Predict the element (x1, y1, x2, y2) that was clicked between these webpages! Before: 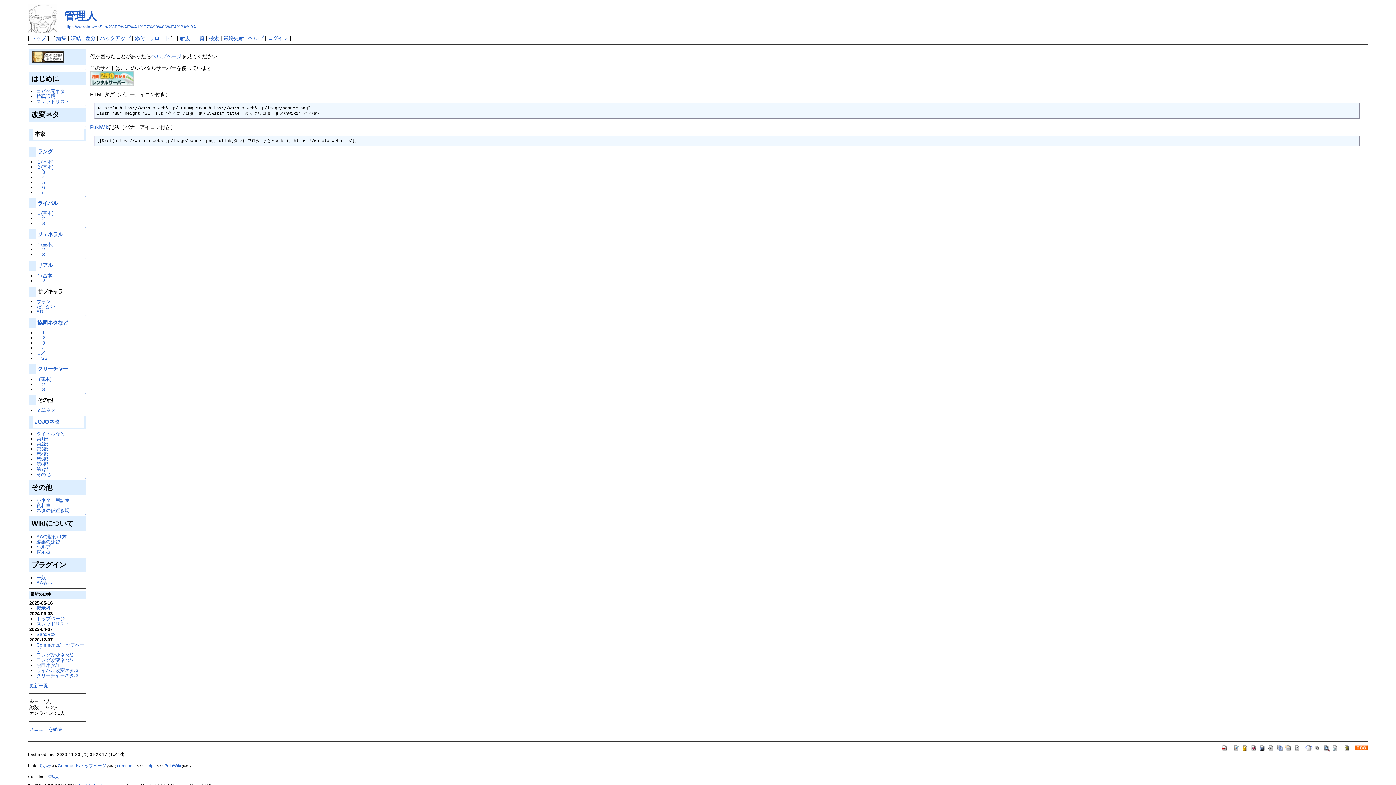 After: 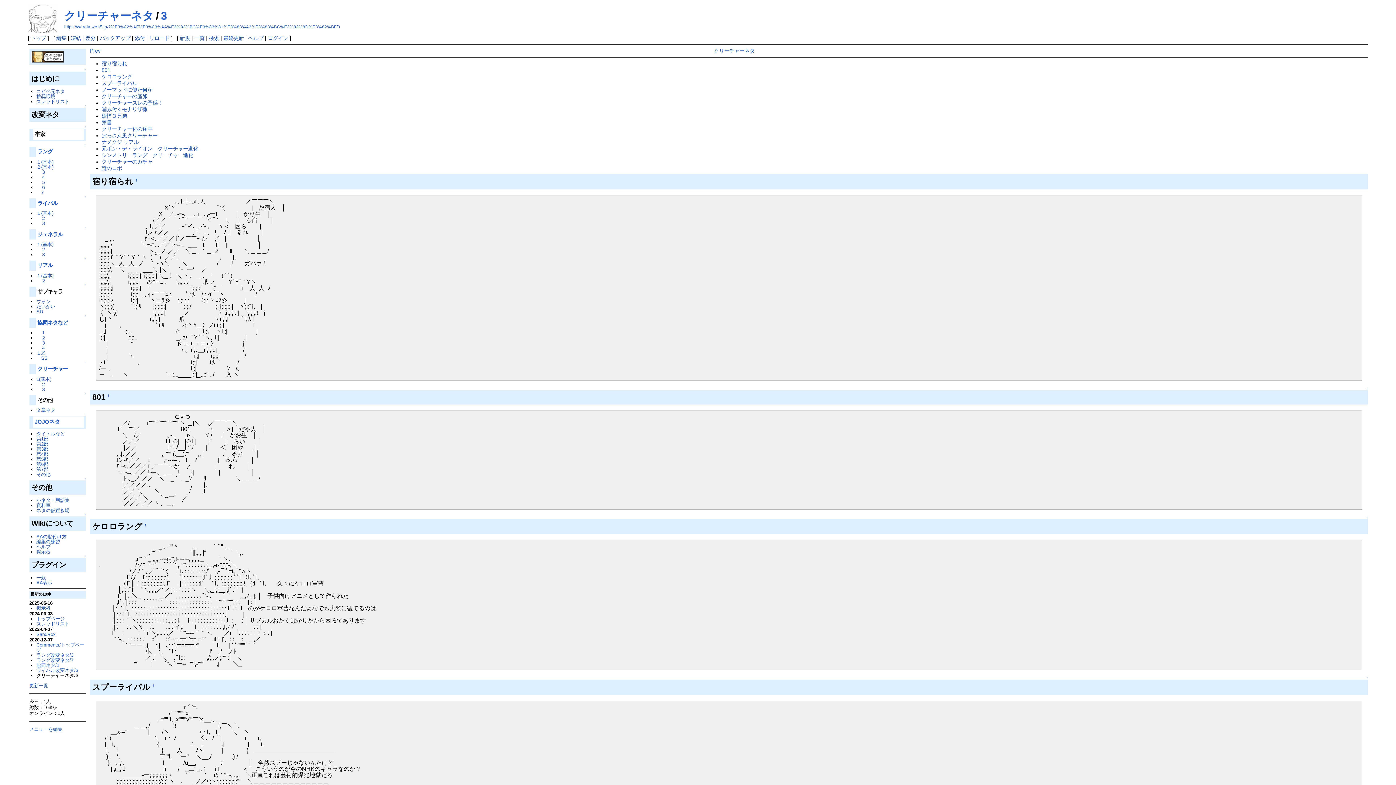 Action: label: クリーチャーネタ/3 bbox: (36, 673, 78, 678)